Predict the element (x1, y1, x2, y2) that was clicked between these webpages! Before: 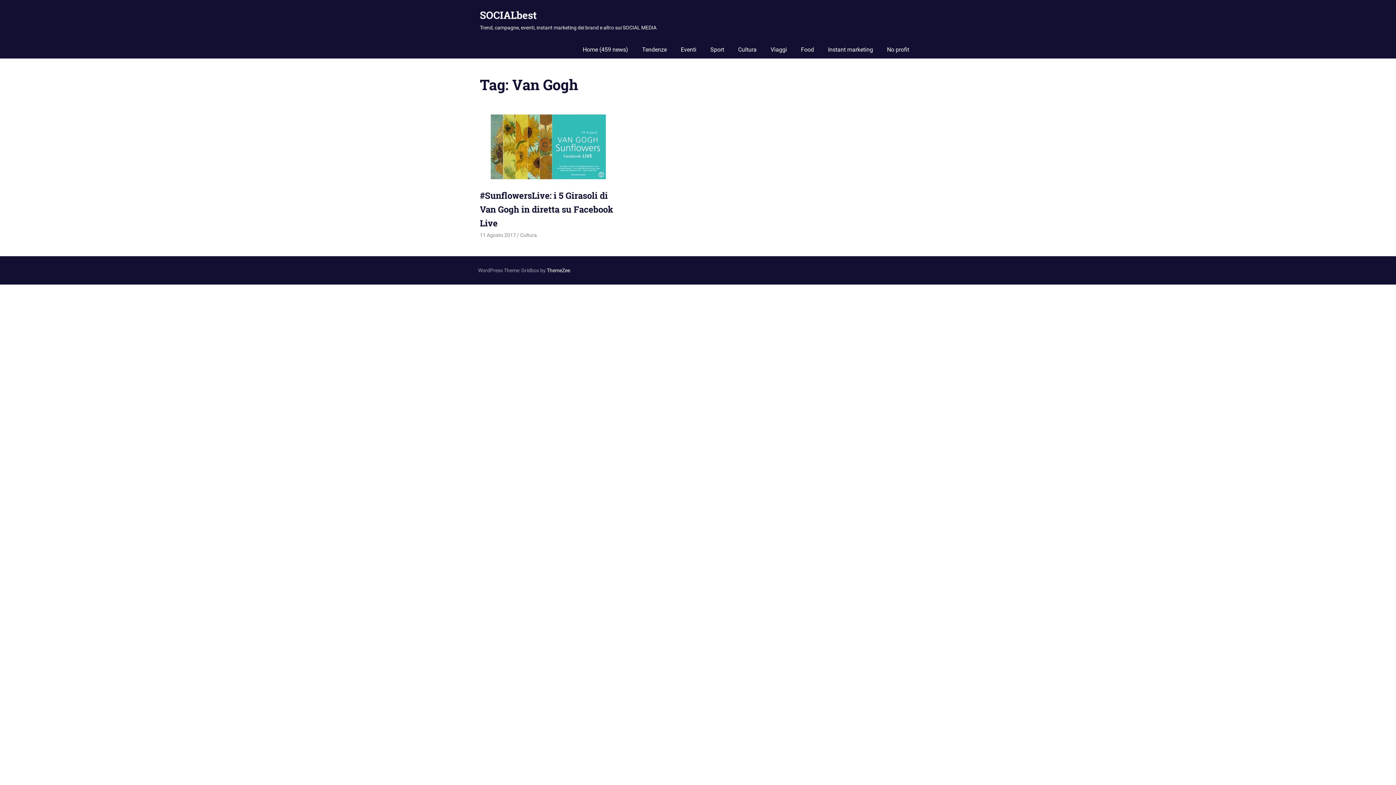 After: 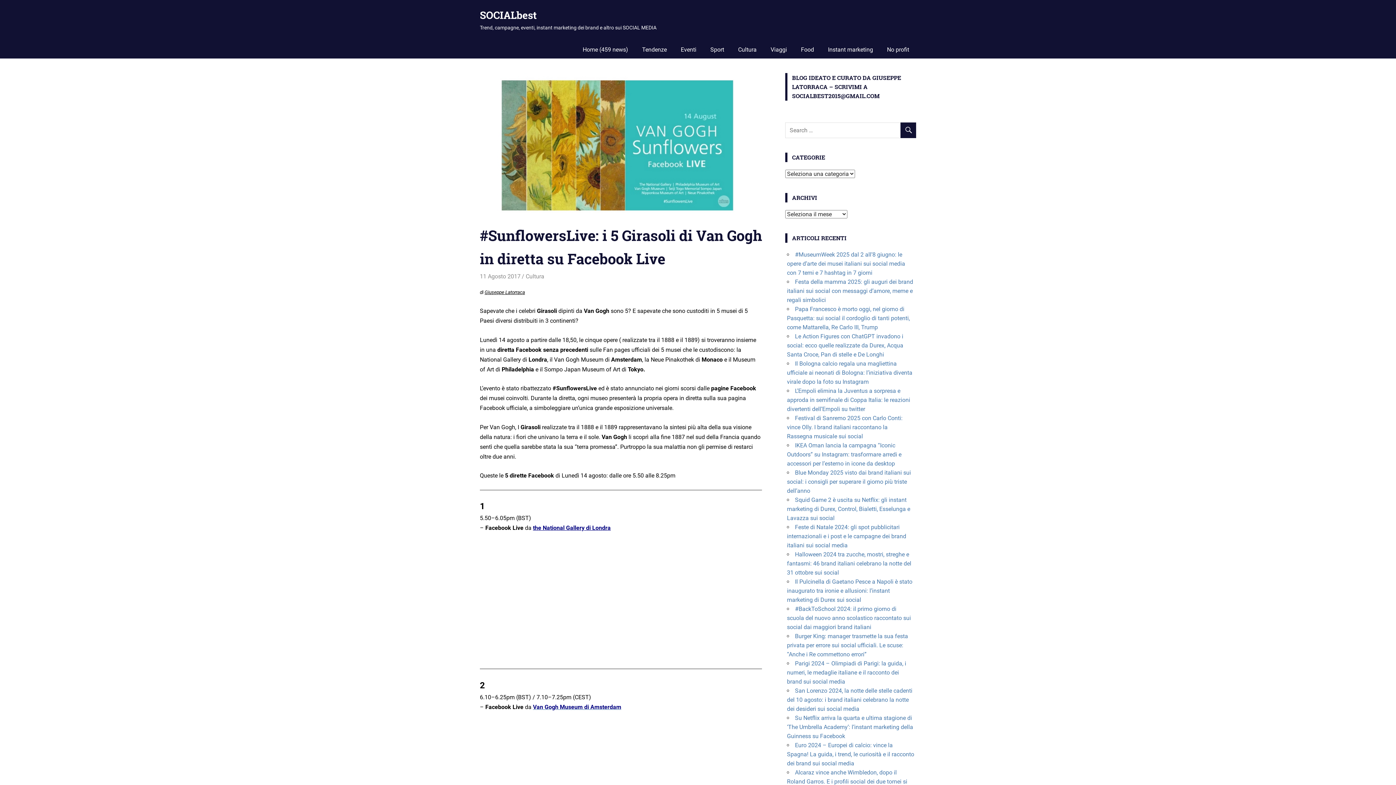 Action: bbox: (480, 180, 615, 187)